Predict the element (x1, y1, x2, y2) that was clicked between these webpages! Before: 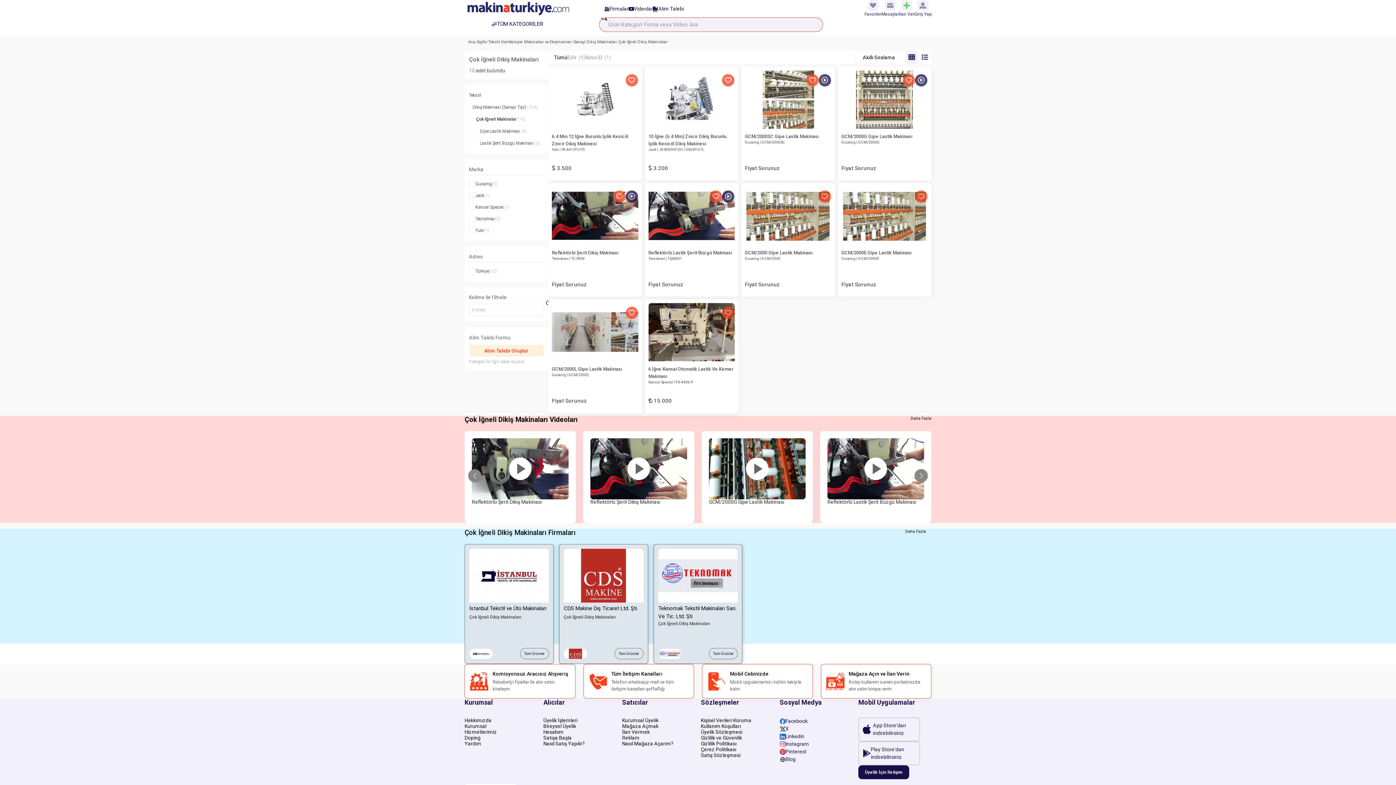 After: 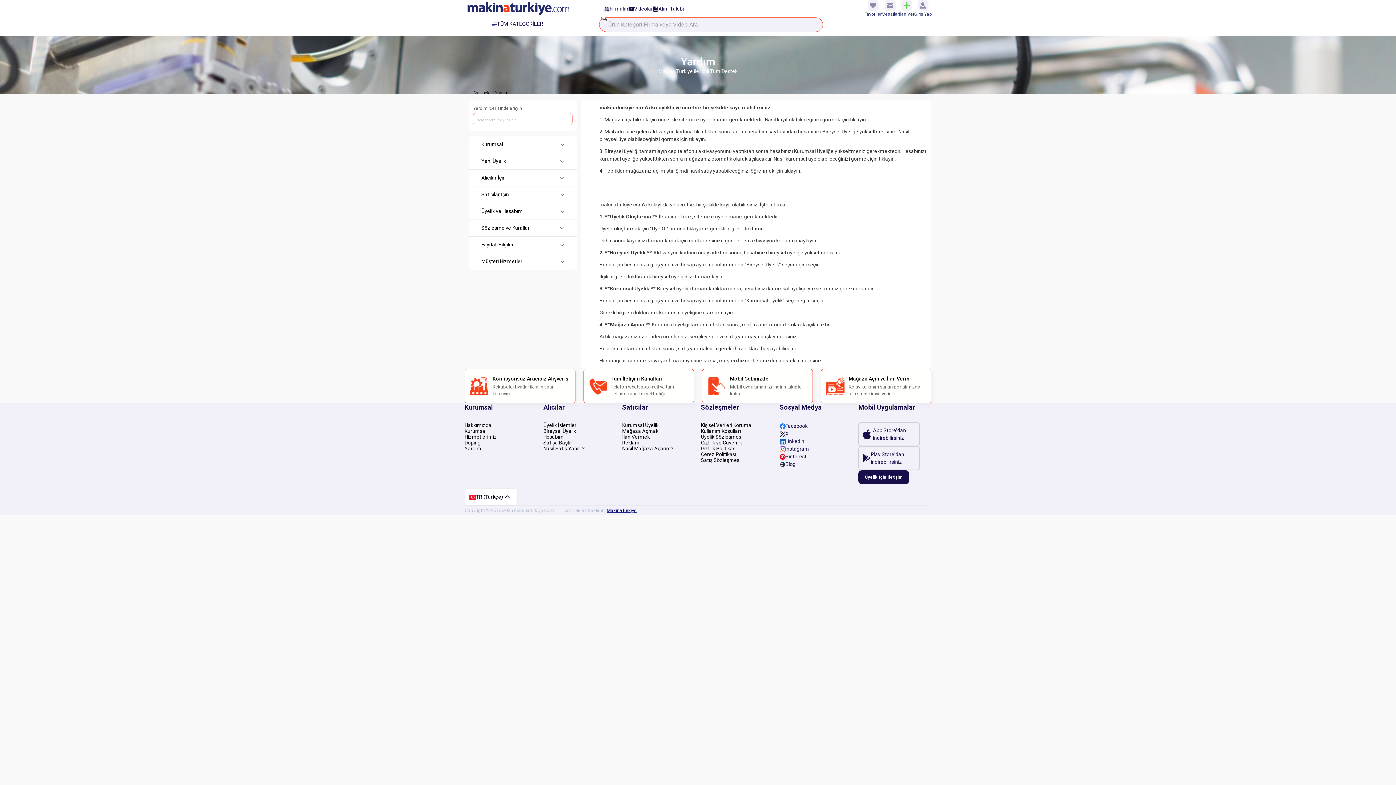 Action: bbox: (821, 664, 931, 698) label: Mağaza Açın ve İlan Verin

Kolay kullanım sunan portalımızda alın satın kiraya verin